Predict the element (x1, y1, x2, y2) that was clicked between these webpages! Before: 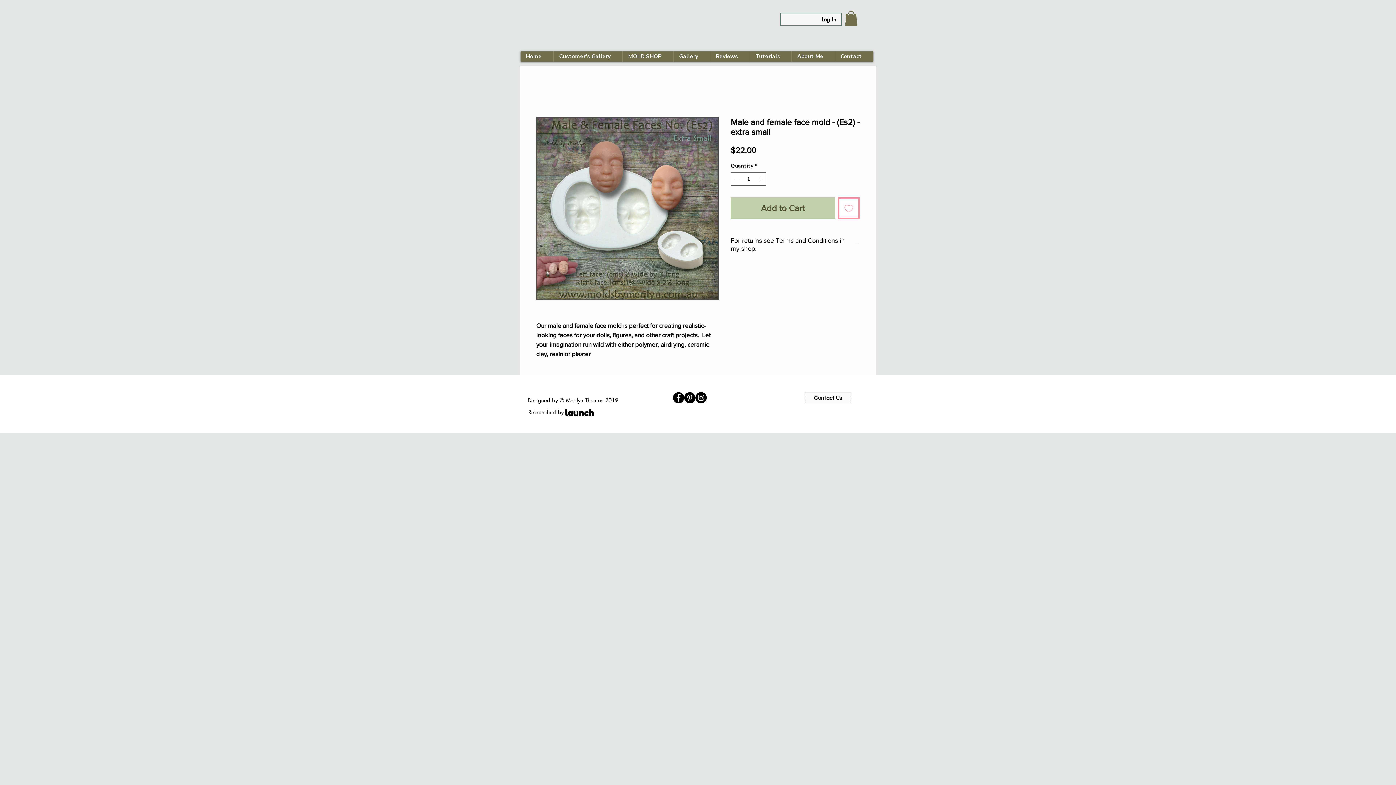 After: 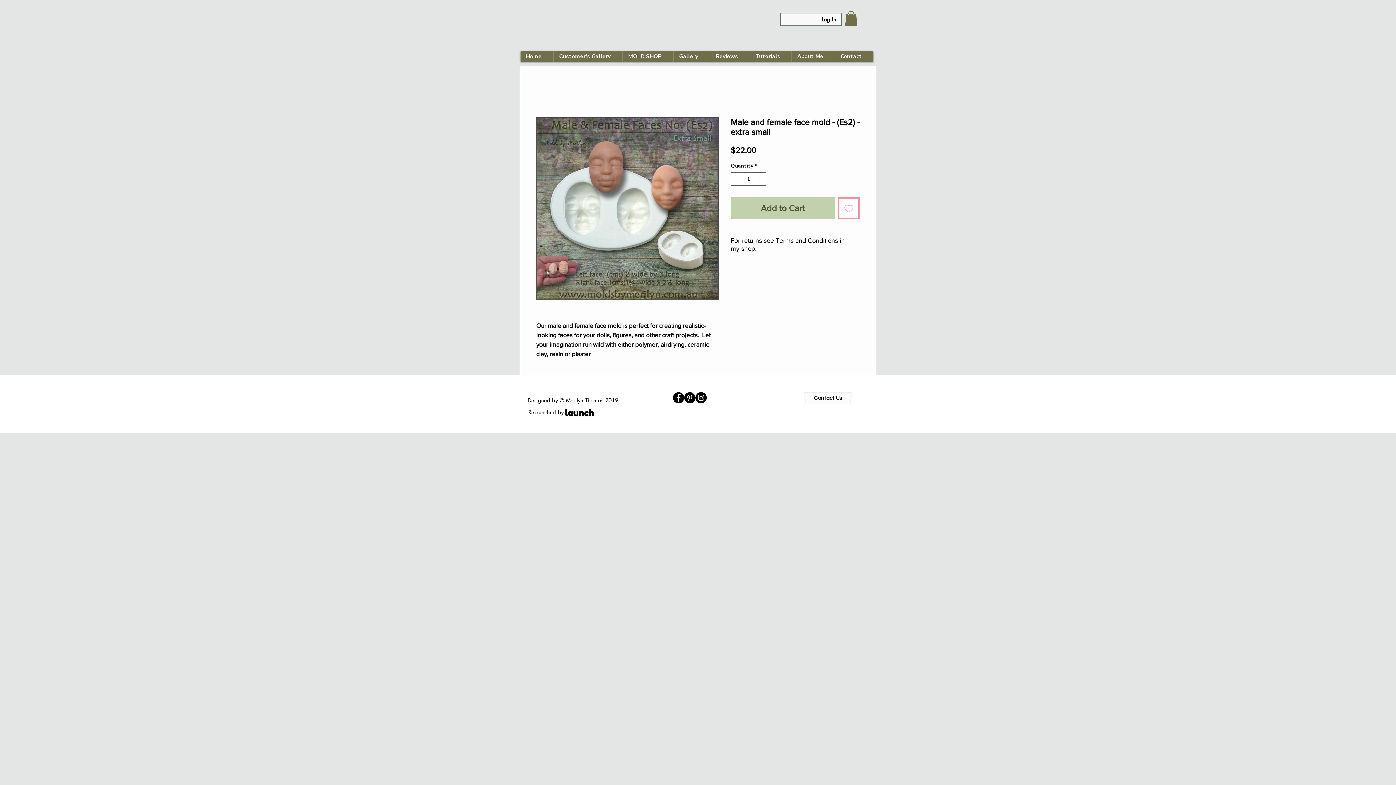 Action: label: Add to Wishlist bbox: (838, 197, 860, 219)